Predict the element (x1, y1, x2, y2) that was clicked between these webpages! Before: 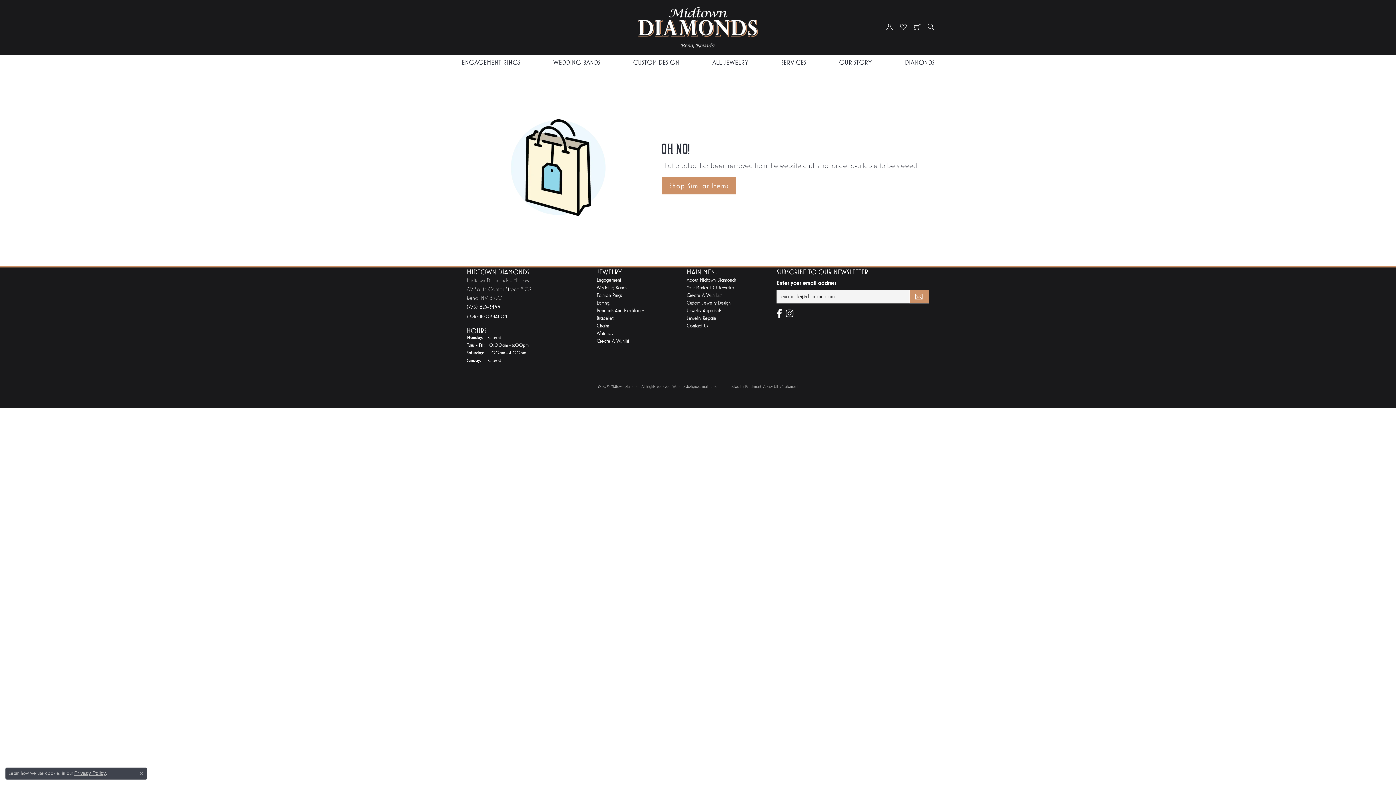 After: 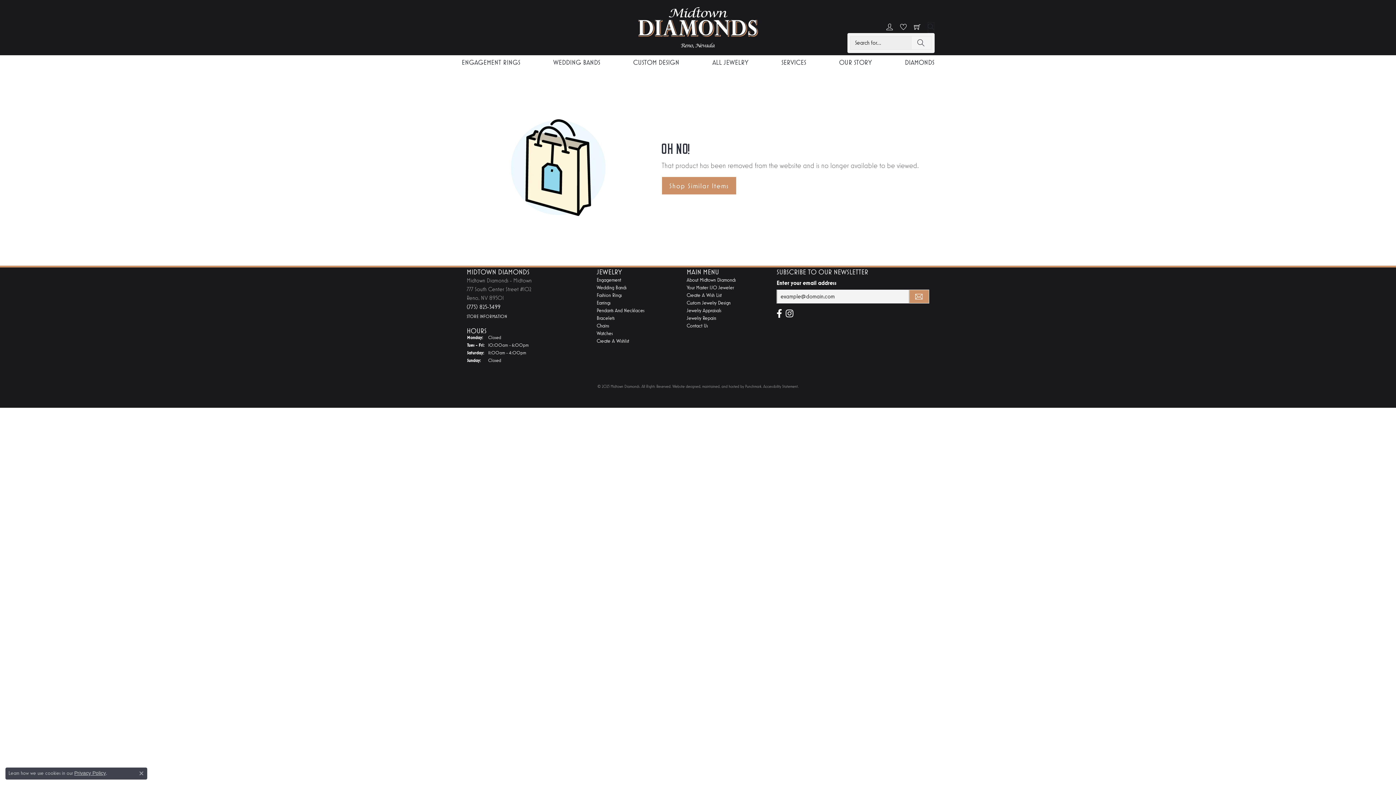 Action: bbox: (928, 22, 934, 33) label: Toggle Search Menu